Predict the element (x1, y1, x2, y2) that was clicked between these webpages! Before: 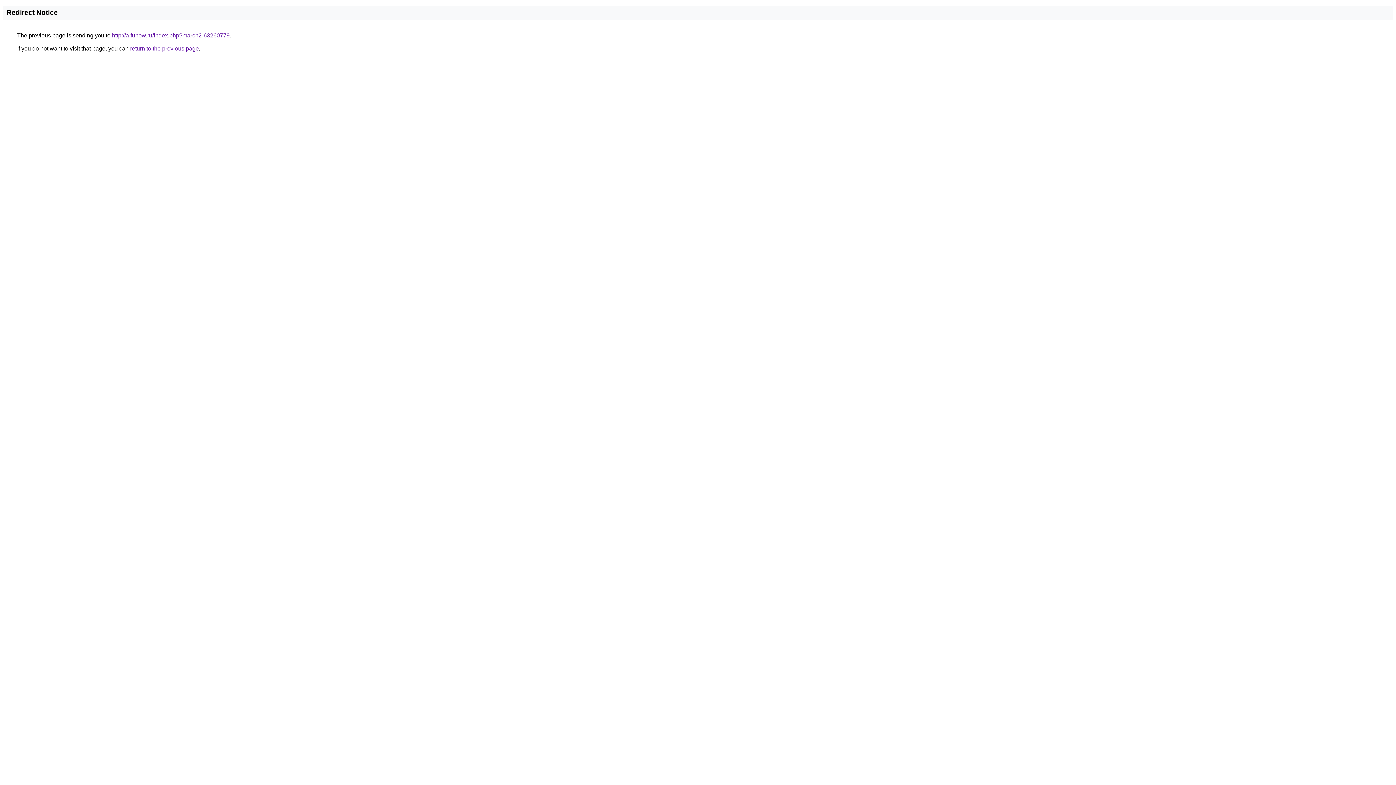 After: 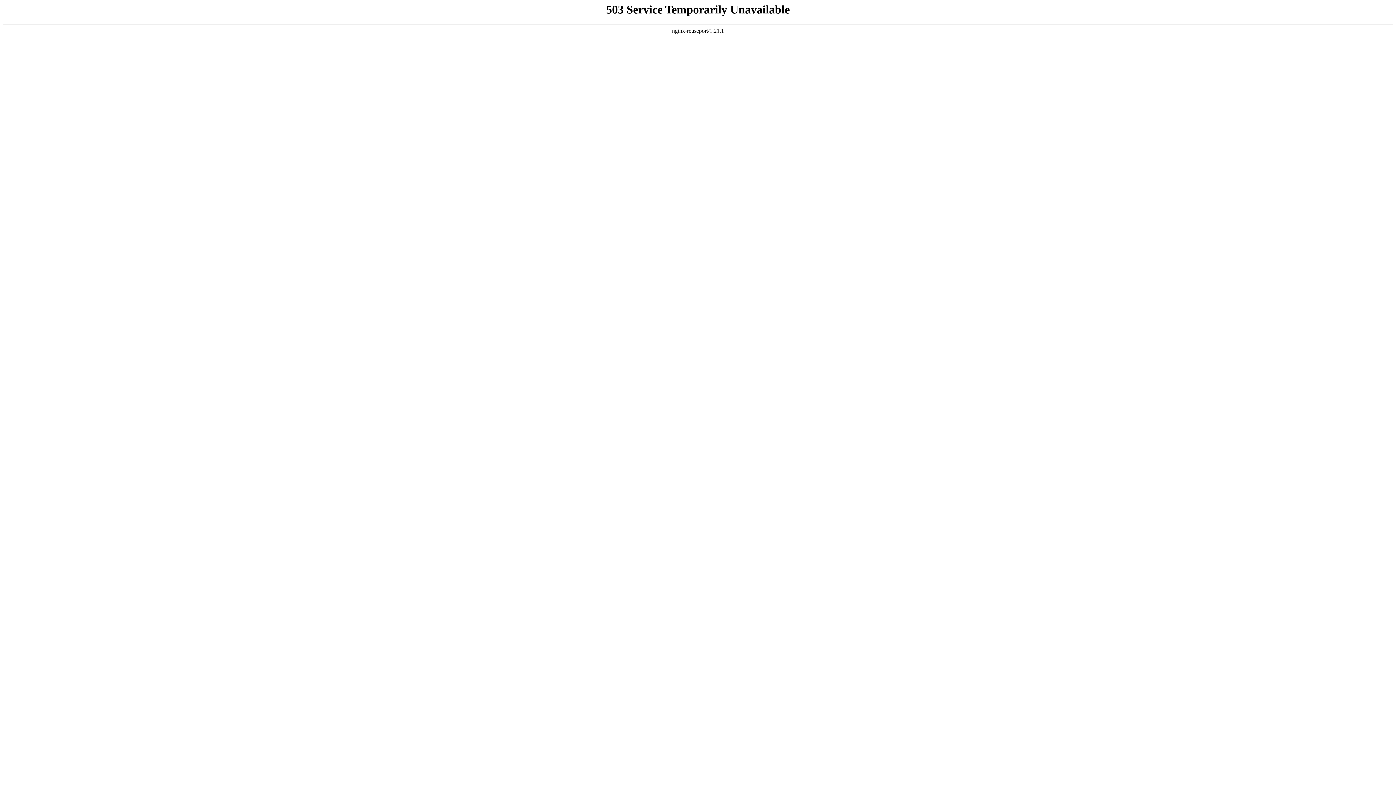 Action: bbox: (112, 32, 229, 38) label: http://a.funow.ru/index.php?march2-63260779